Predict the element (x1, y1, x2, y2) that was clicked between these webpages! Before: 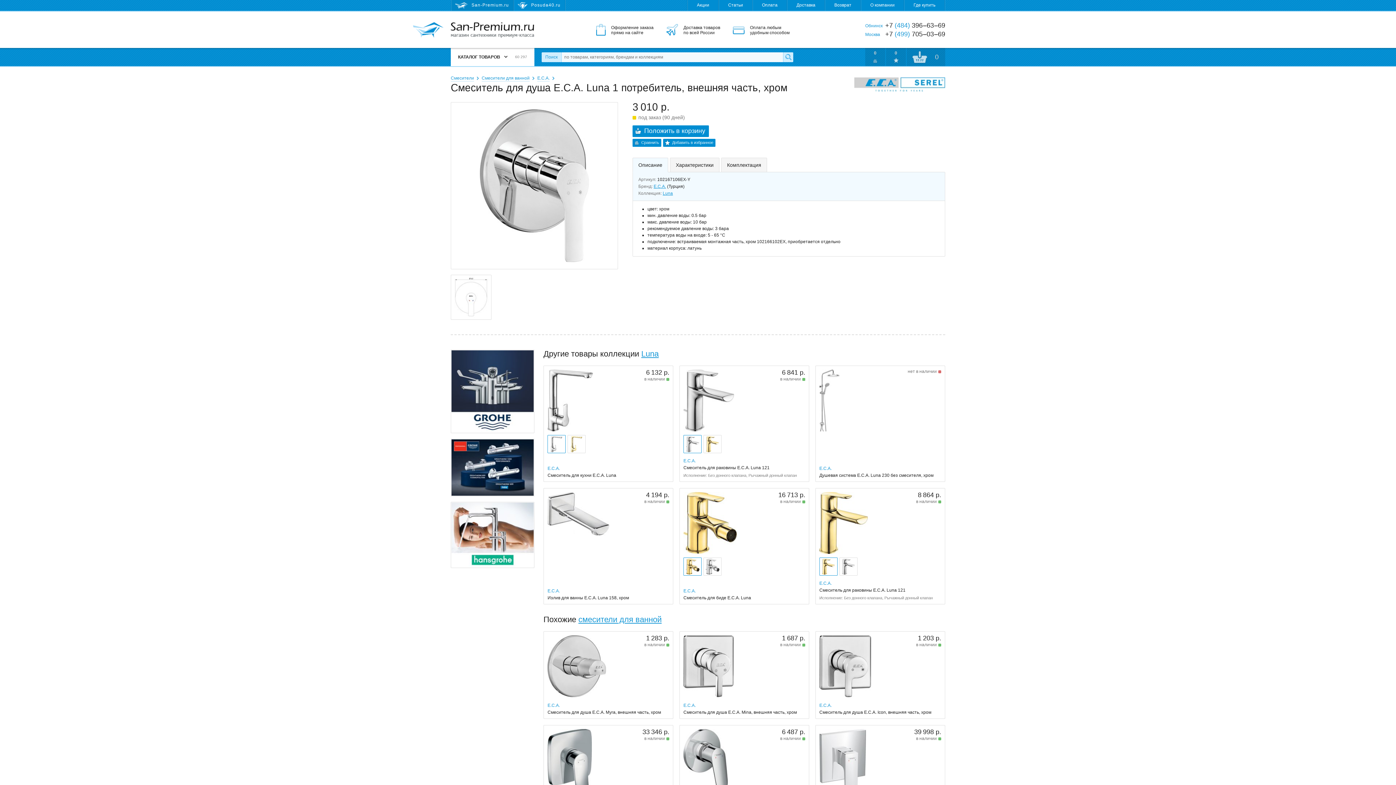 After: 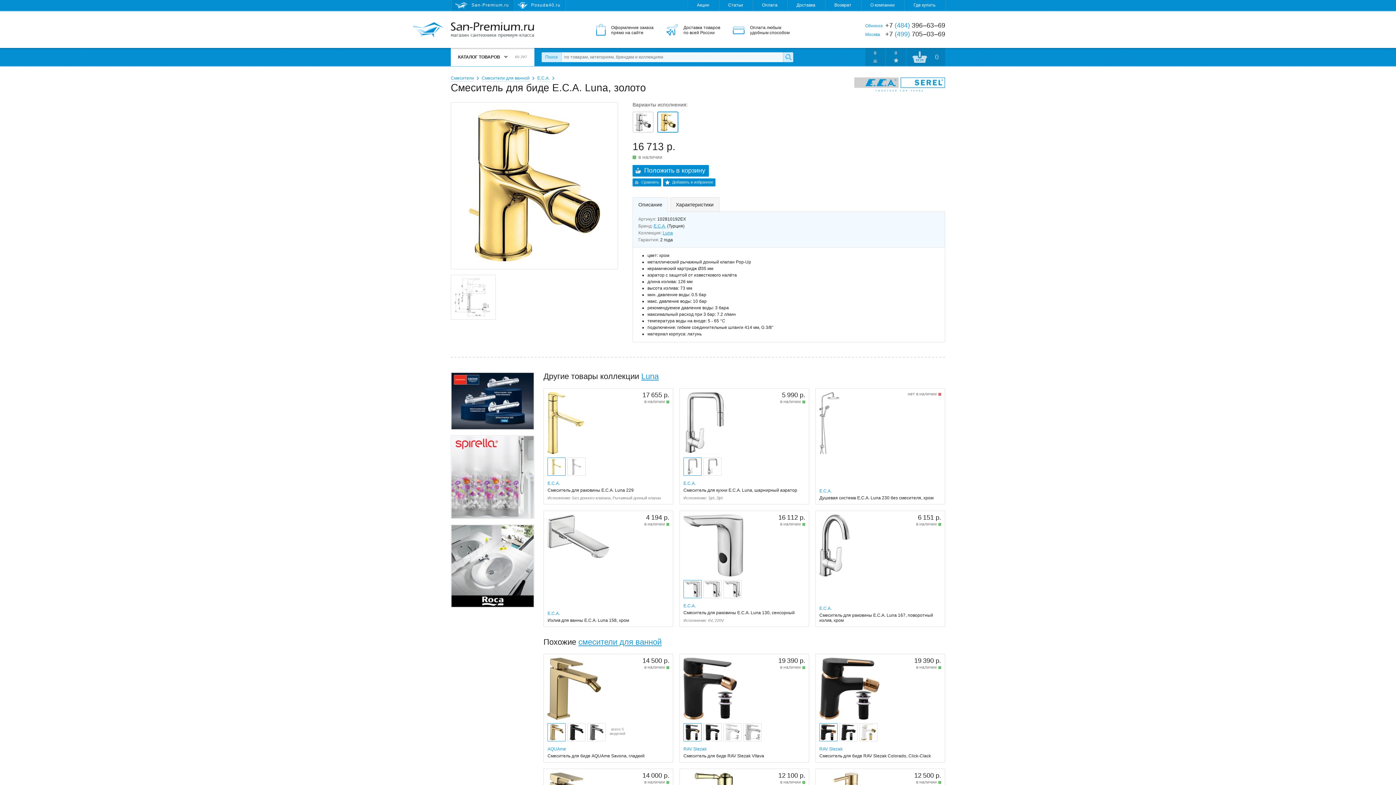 Action: bbox: (679, 488, 809, 604) label: 16 713 р.
в наличии
В корзину
E.C.A.
Смеситель для биде E.C.A. Luna